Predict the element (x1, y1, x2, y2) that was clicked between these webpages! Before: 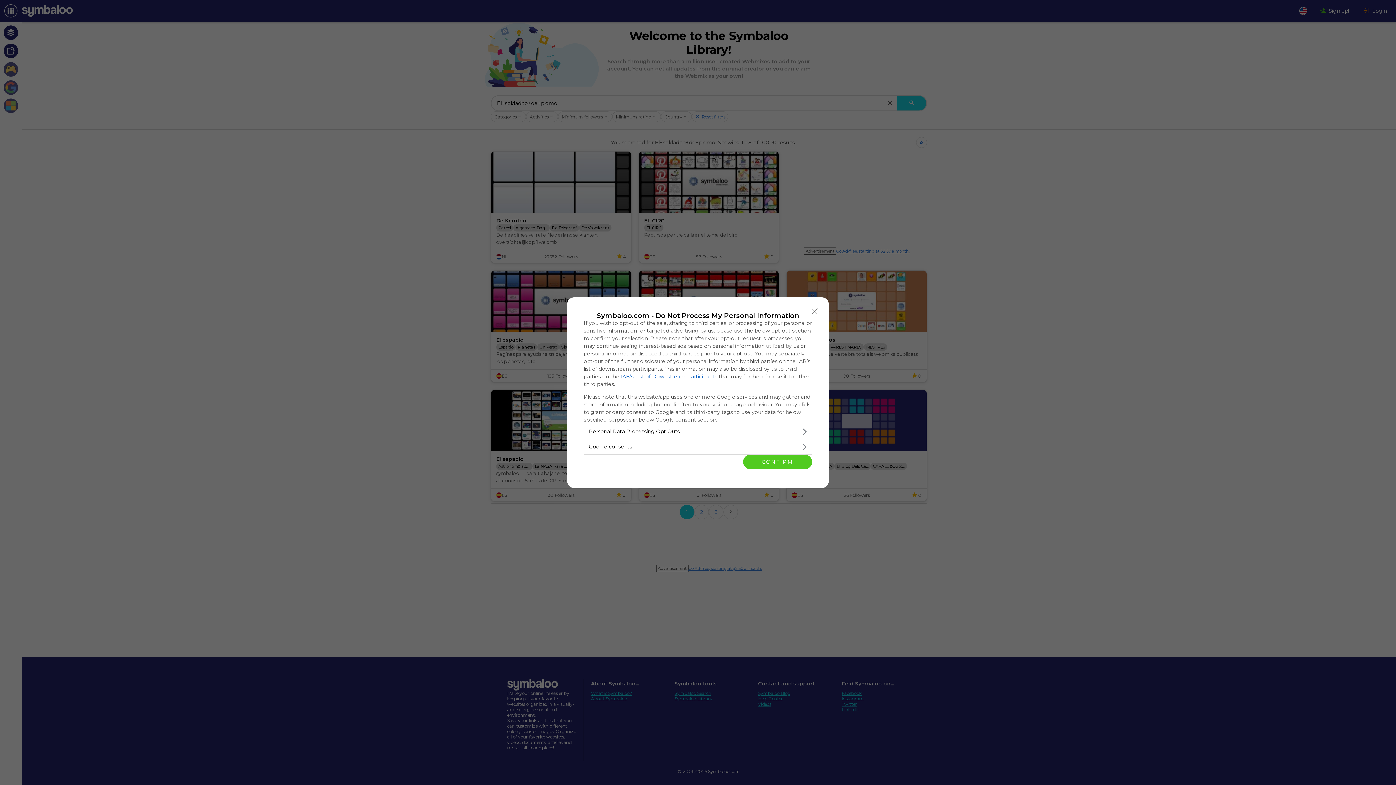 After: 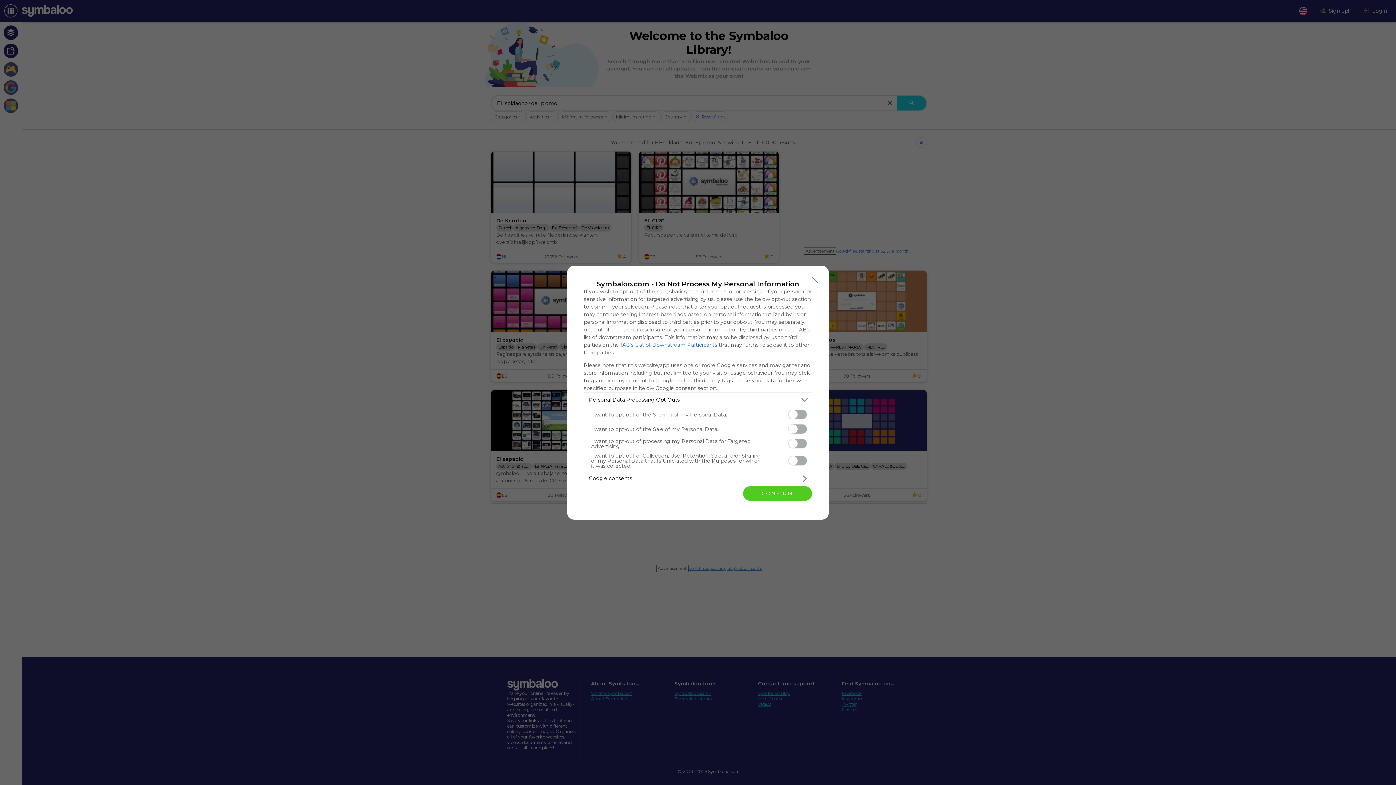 Action: bbox: (584, 424, 812, 439) label: Opt-Outs